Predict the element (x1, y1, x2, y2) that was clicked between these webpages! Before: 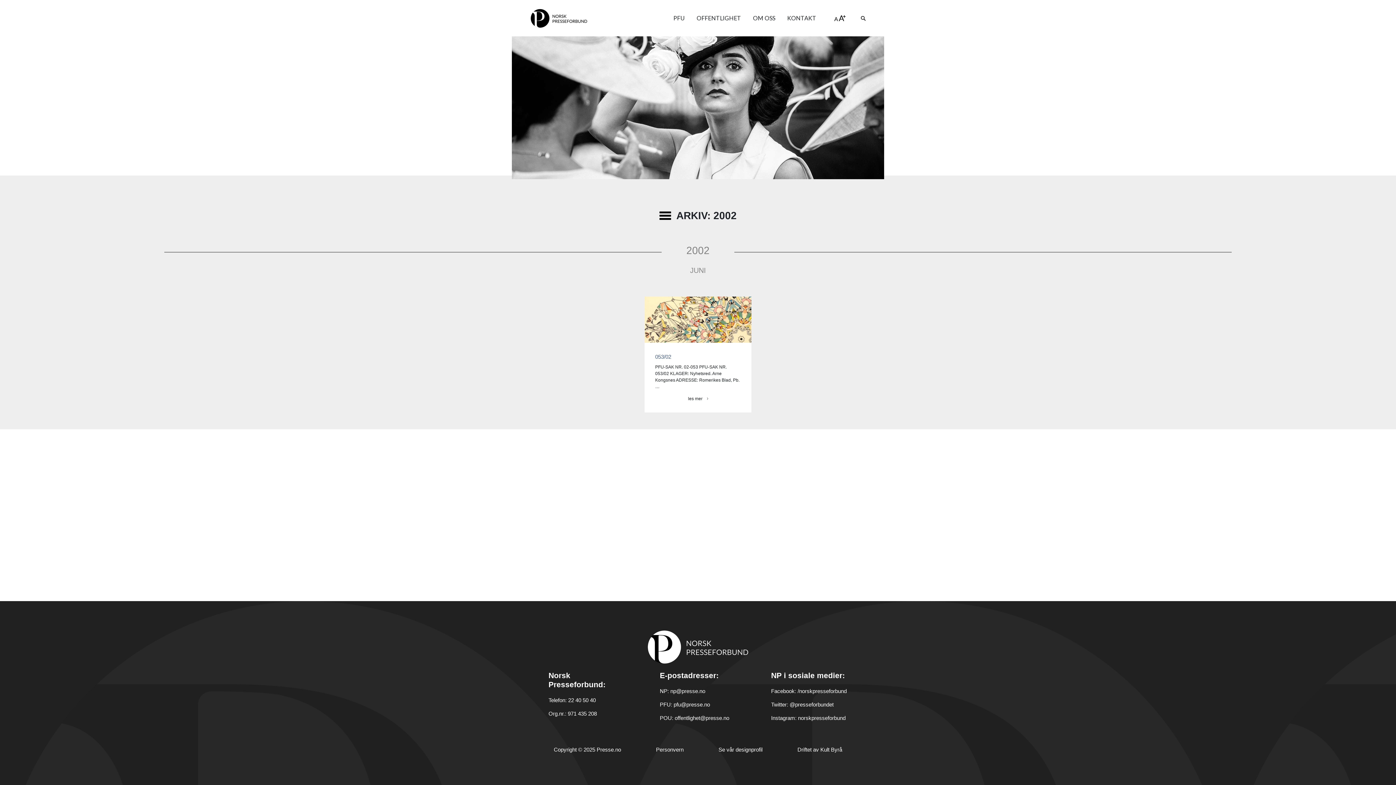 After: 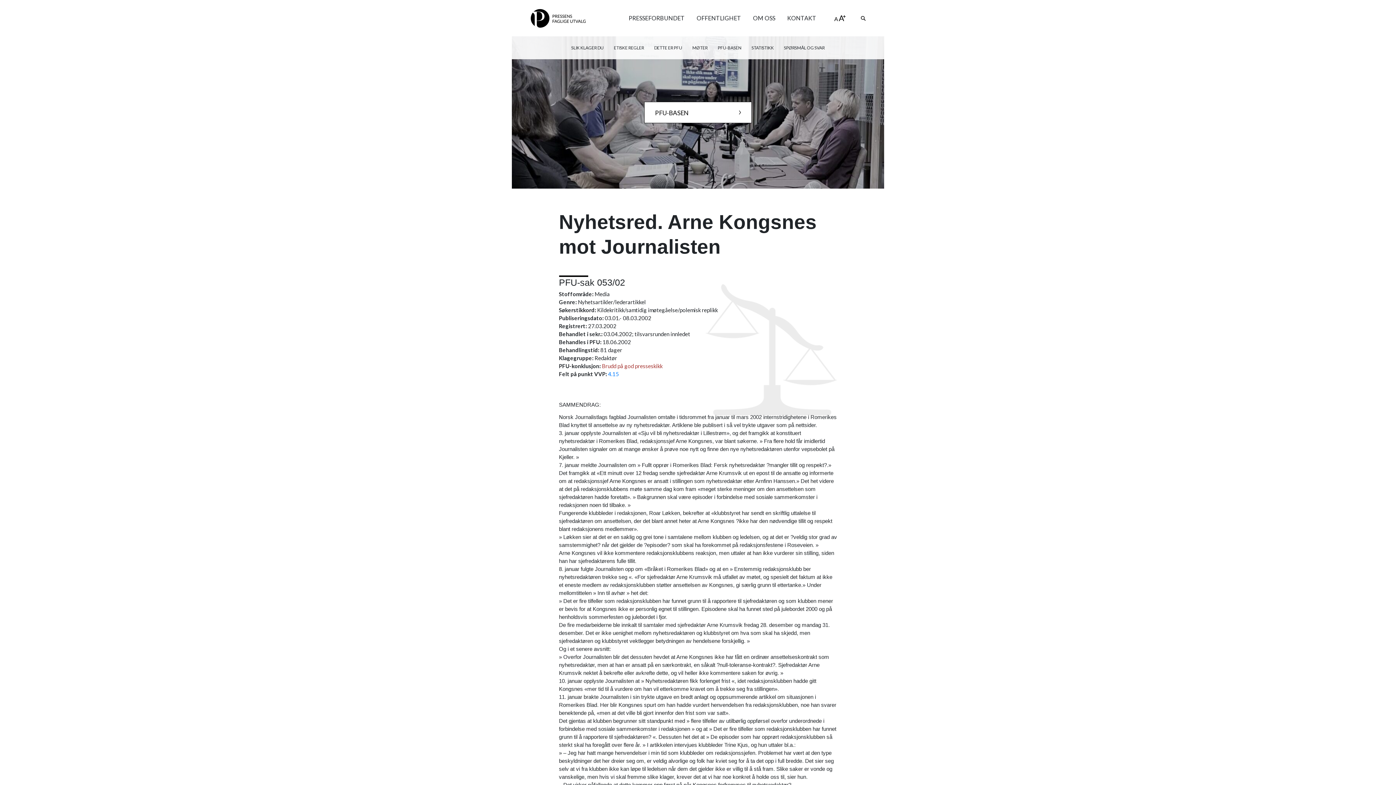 Action: bbox: (688, 395, 708, 402) label: les mer